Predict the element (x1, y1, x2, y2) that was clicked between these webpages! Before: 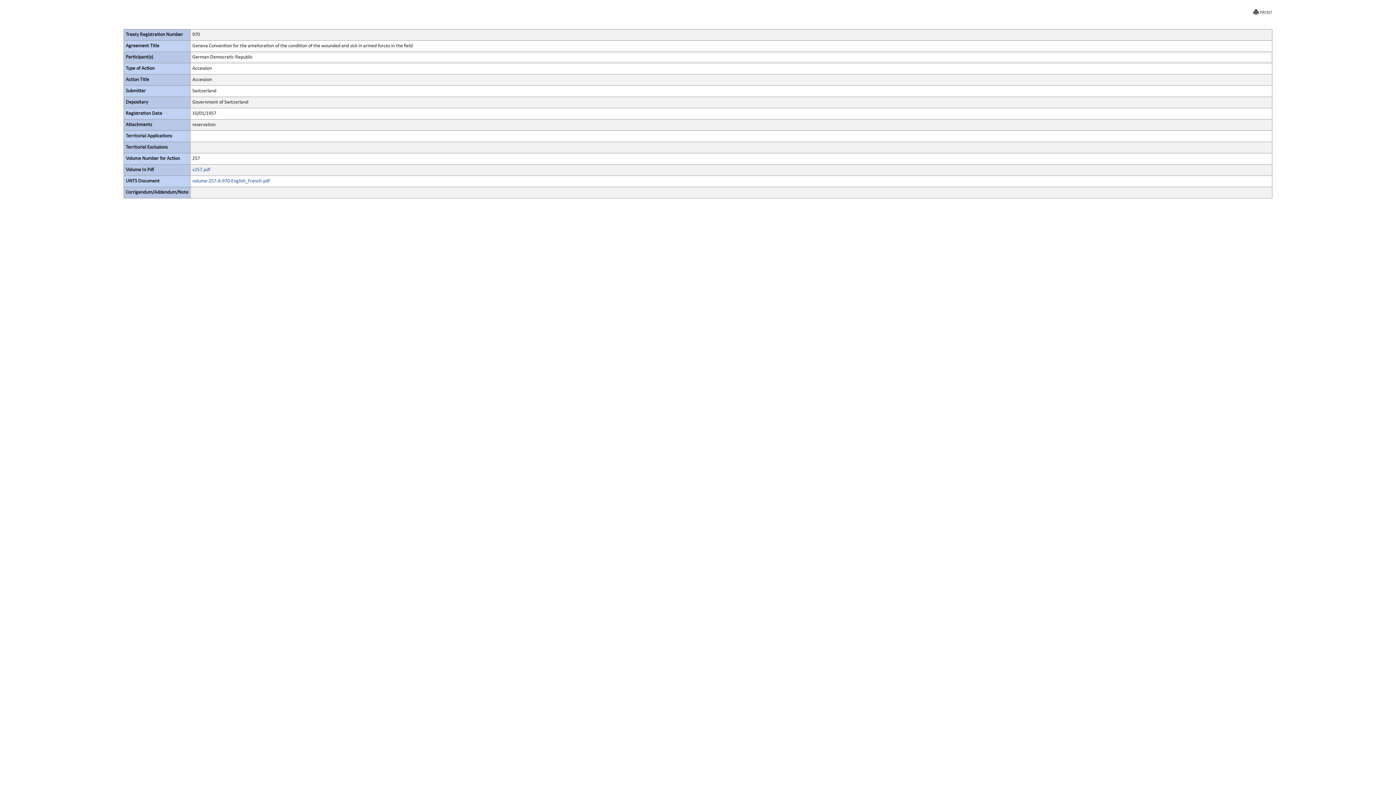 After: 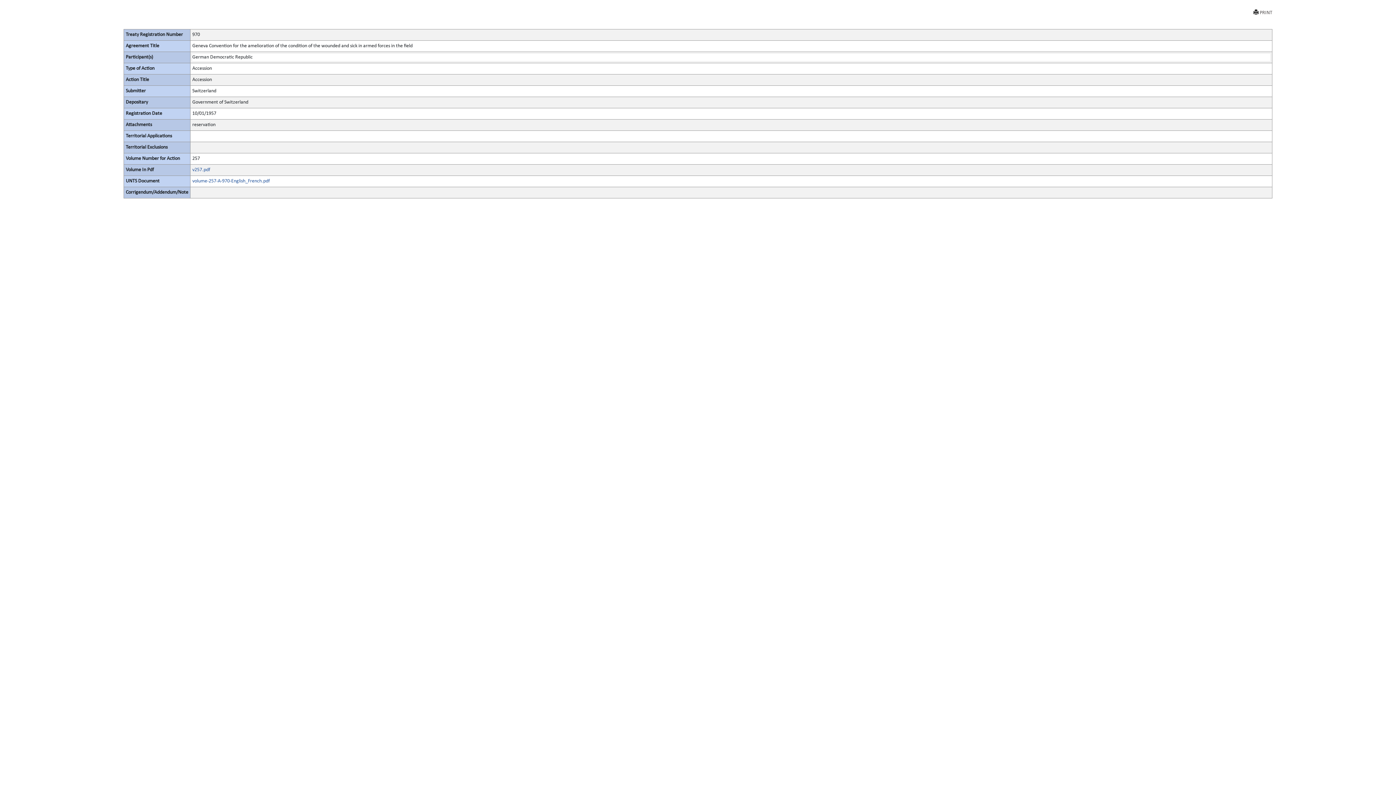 Action: label: PRINT bbox: (1253, 9, 1272, 16)